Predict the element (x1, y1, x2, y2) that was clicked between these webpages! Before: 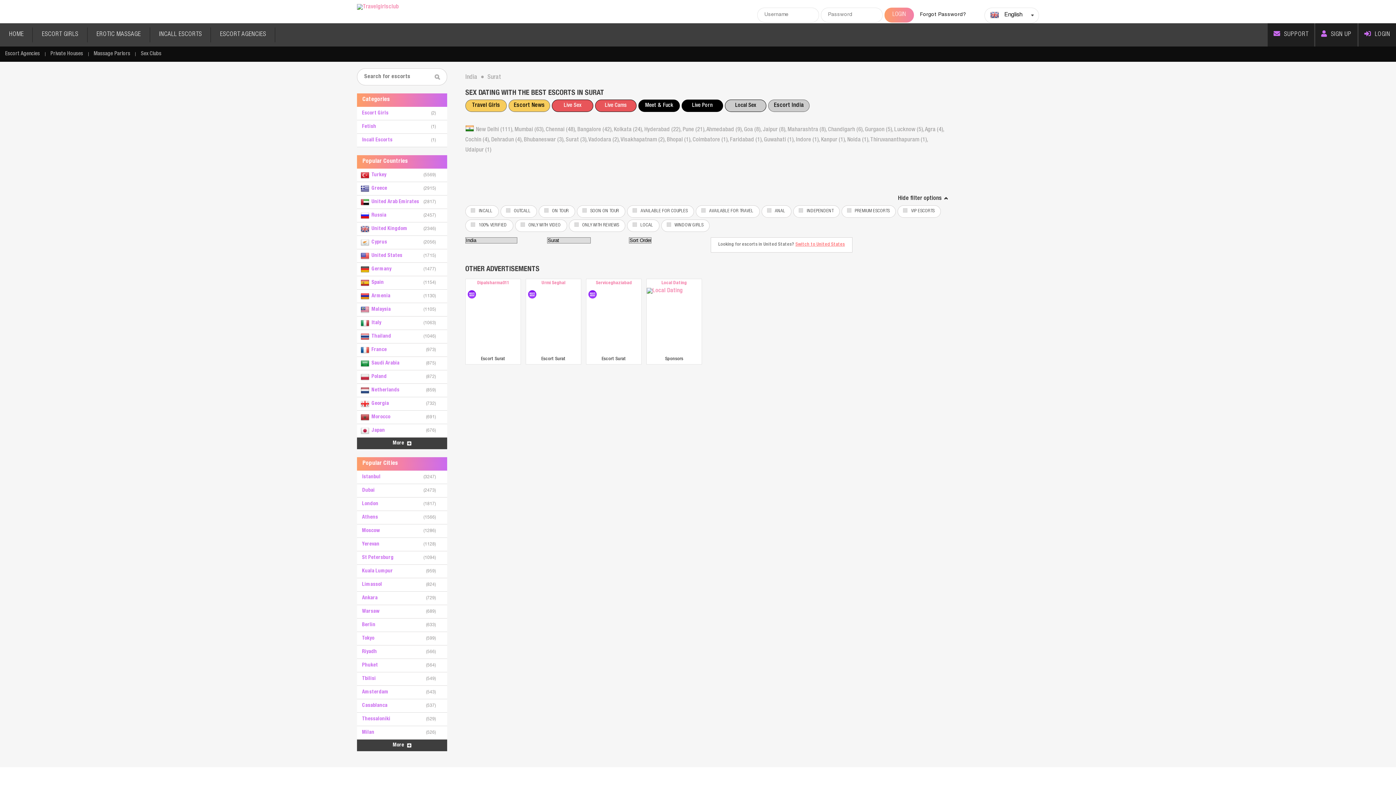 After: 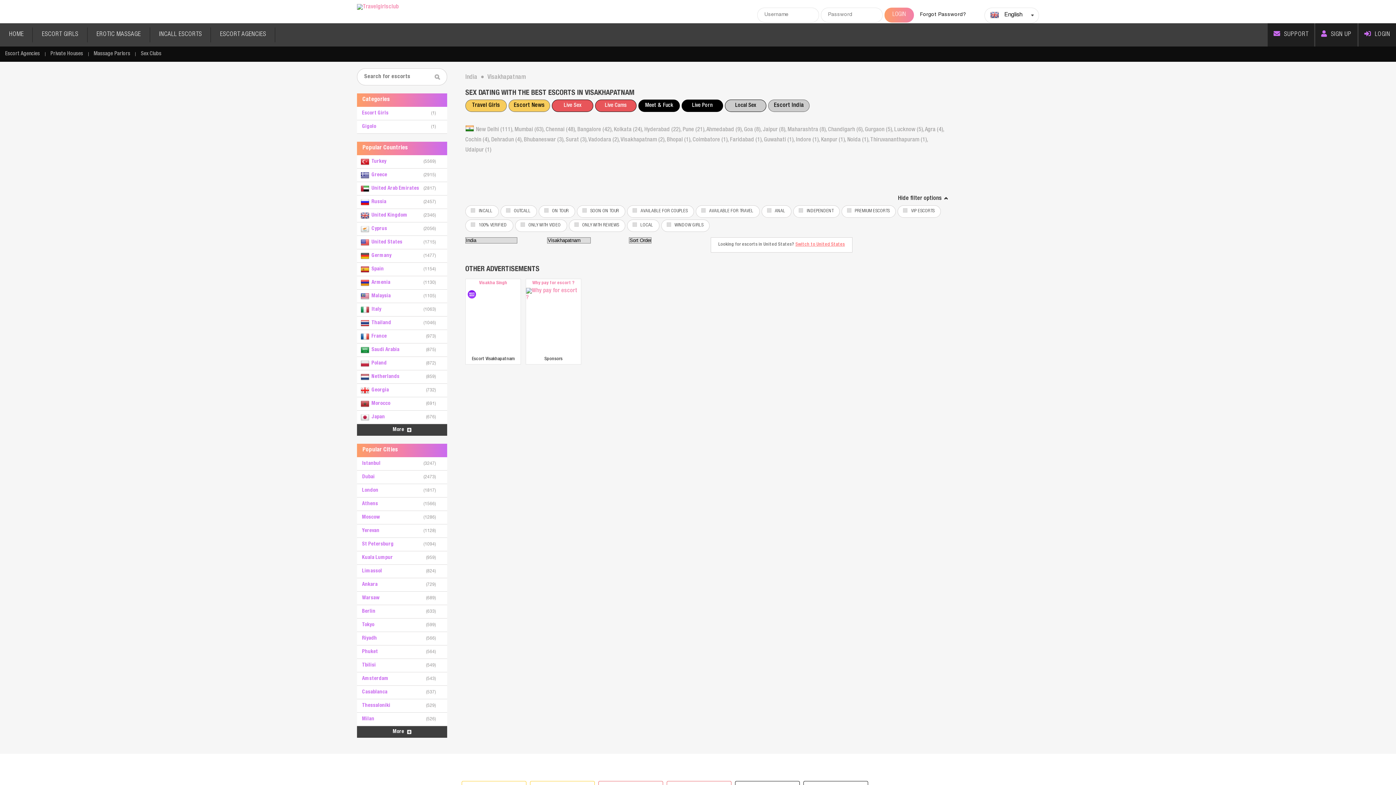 Action: label: Visakhapatnam (2),  bbox: (620, 137, 667, 143)